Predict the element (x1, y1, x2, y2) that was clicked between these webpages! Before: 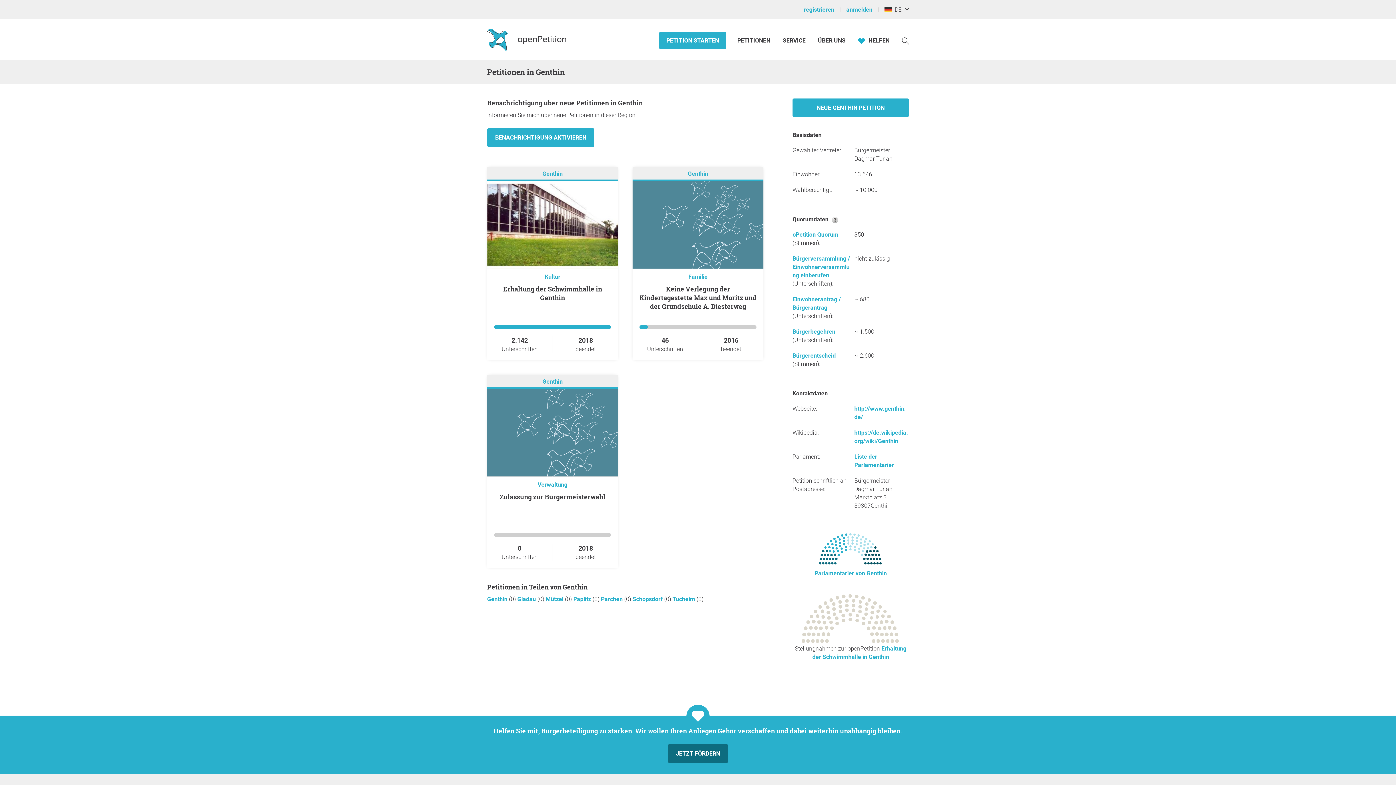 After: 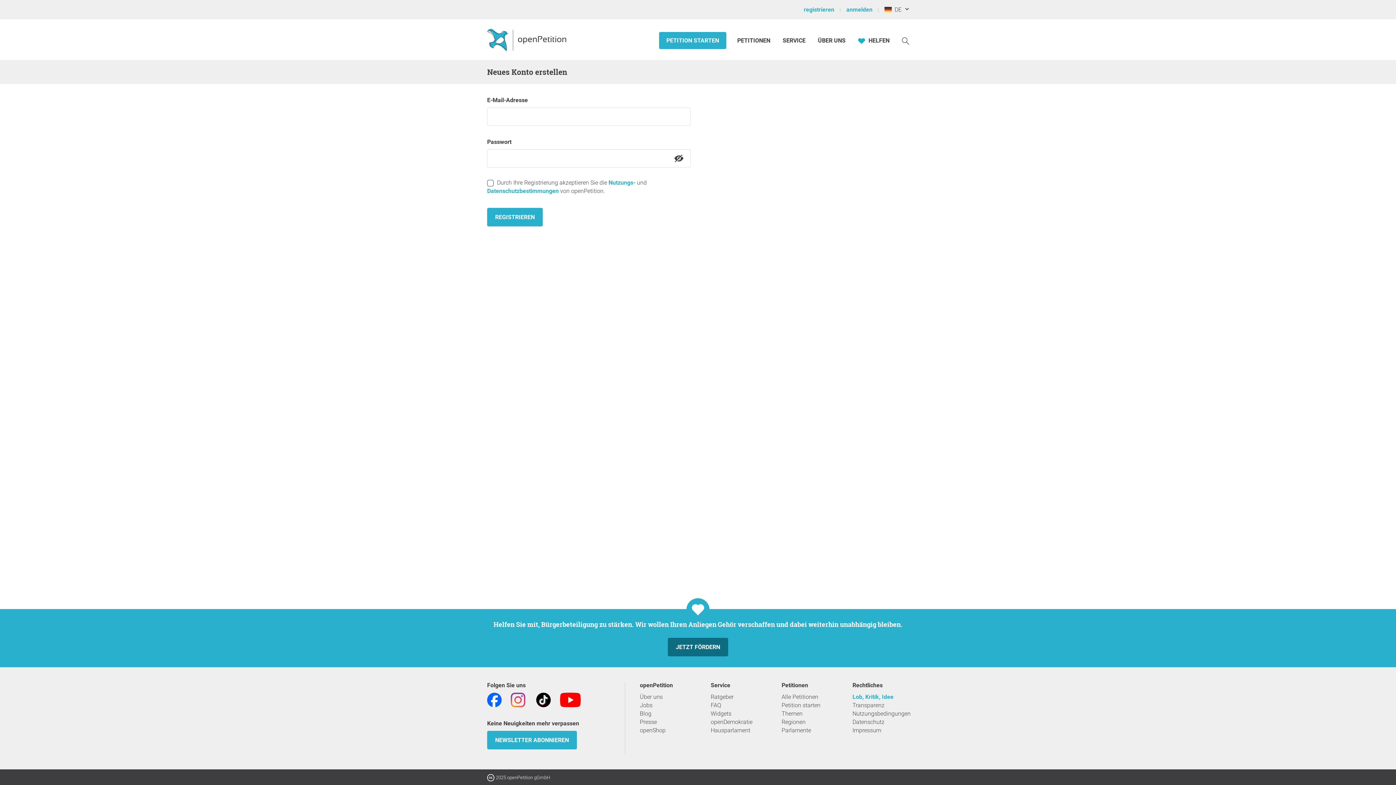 Action: label: registrieren  bbox: (804, 0, 844, 18)